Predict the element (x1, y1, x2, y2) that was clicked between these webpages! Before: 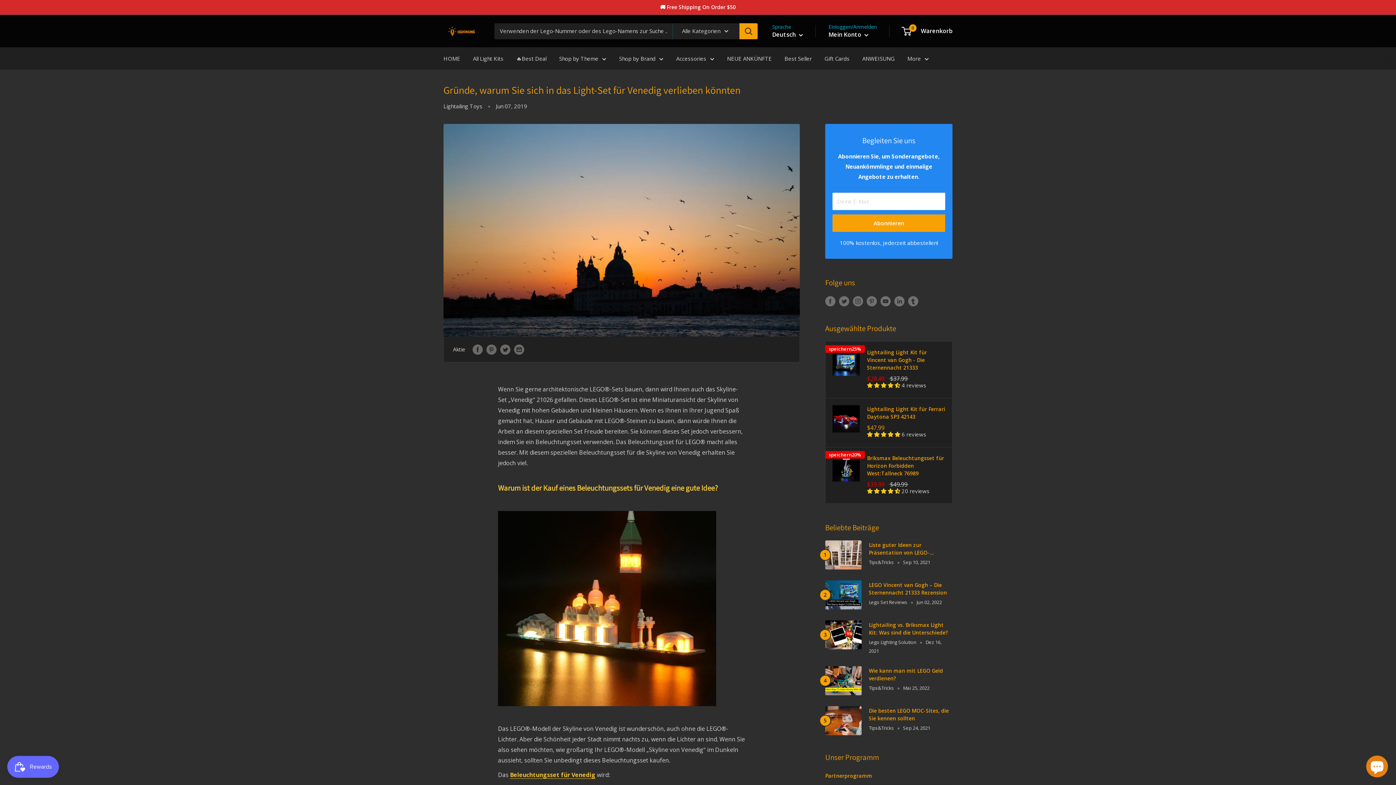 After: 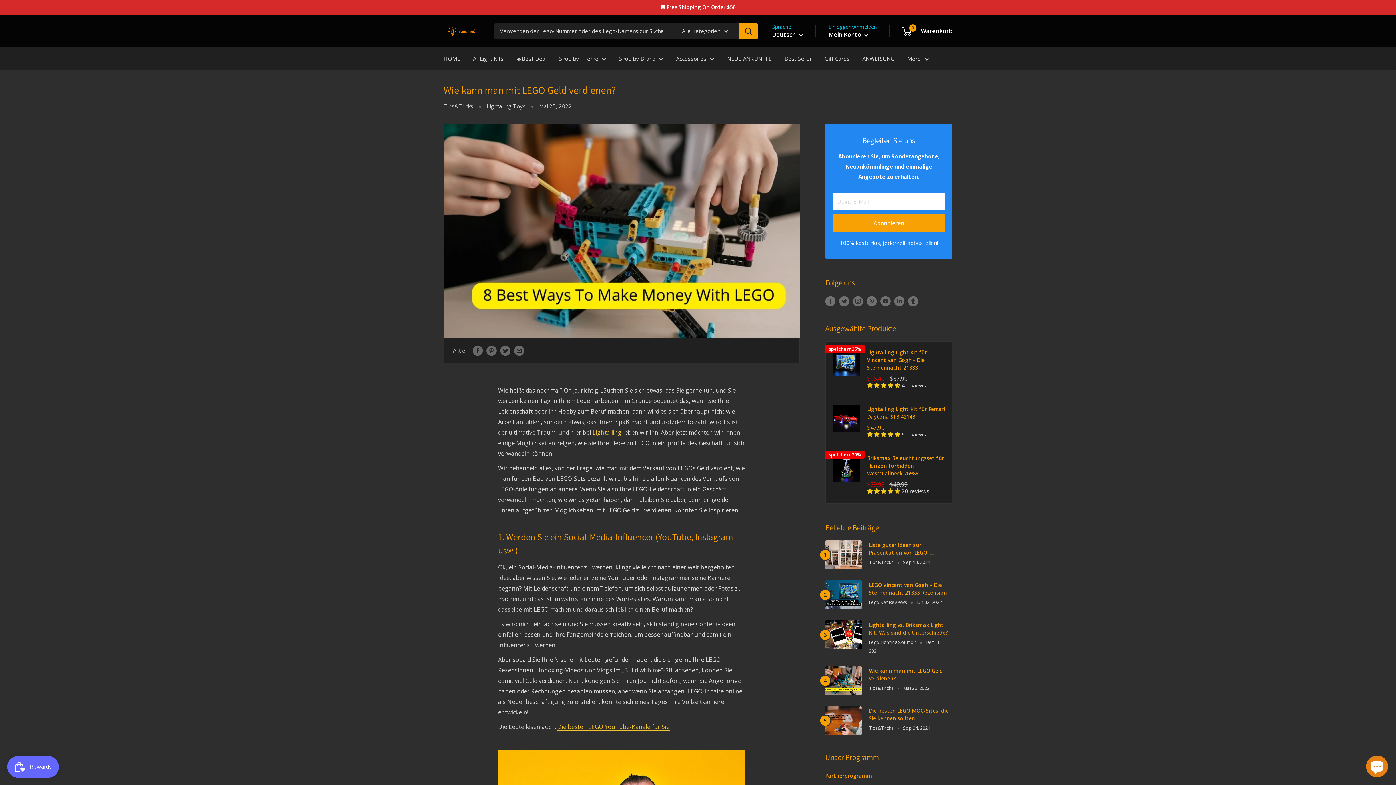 Action: label: Wie kann man mit LEGO Geld verdienen? bbox: (869, 667, 952, 682)